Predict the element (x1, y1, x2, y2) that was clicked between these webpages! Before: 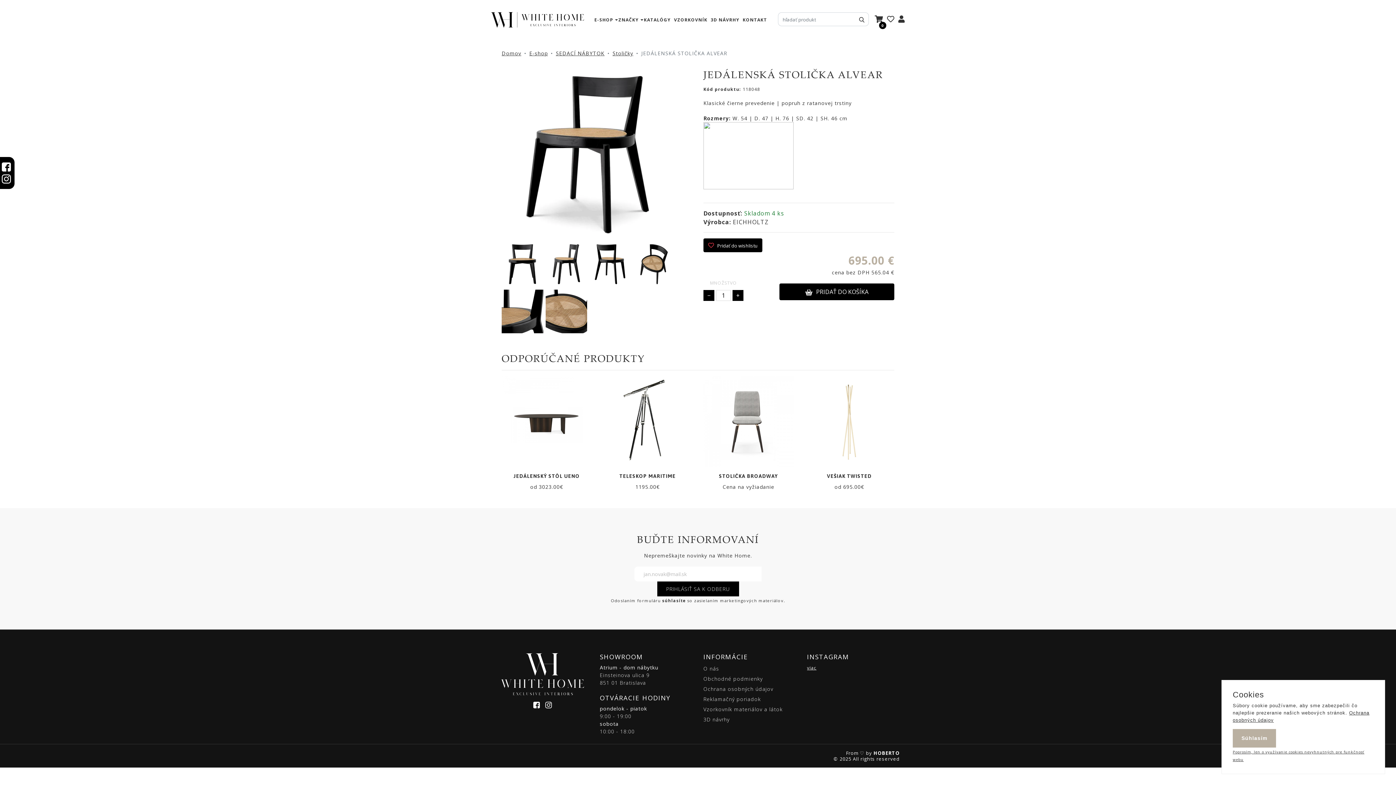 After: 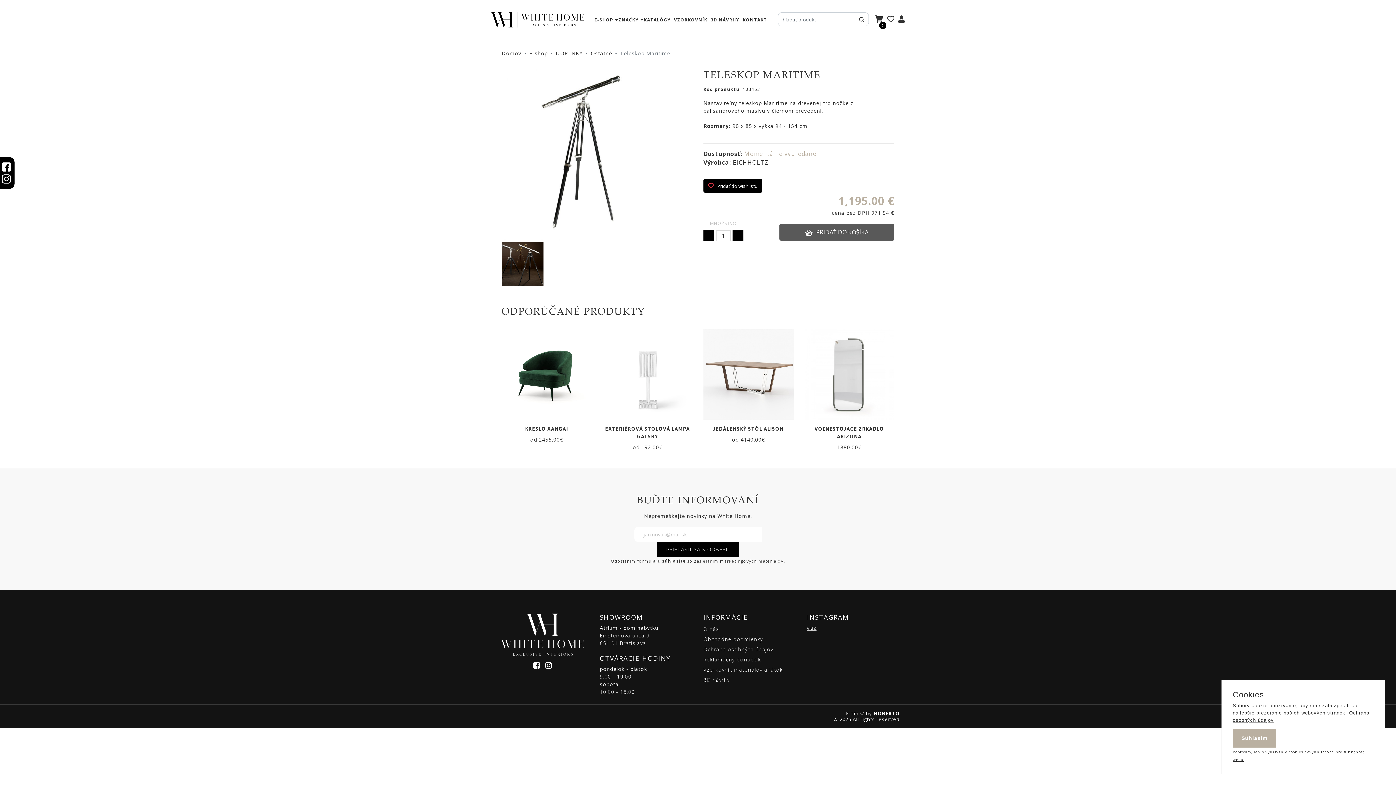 Action: bbox: (602, 376, 692, 483) label: TELESKOP MARITIME